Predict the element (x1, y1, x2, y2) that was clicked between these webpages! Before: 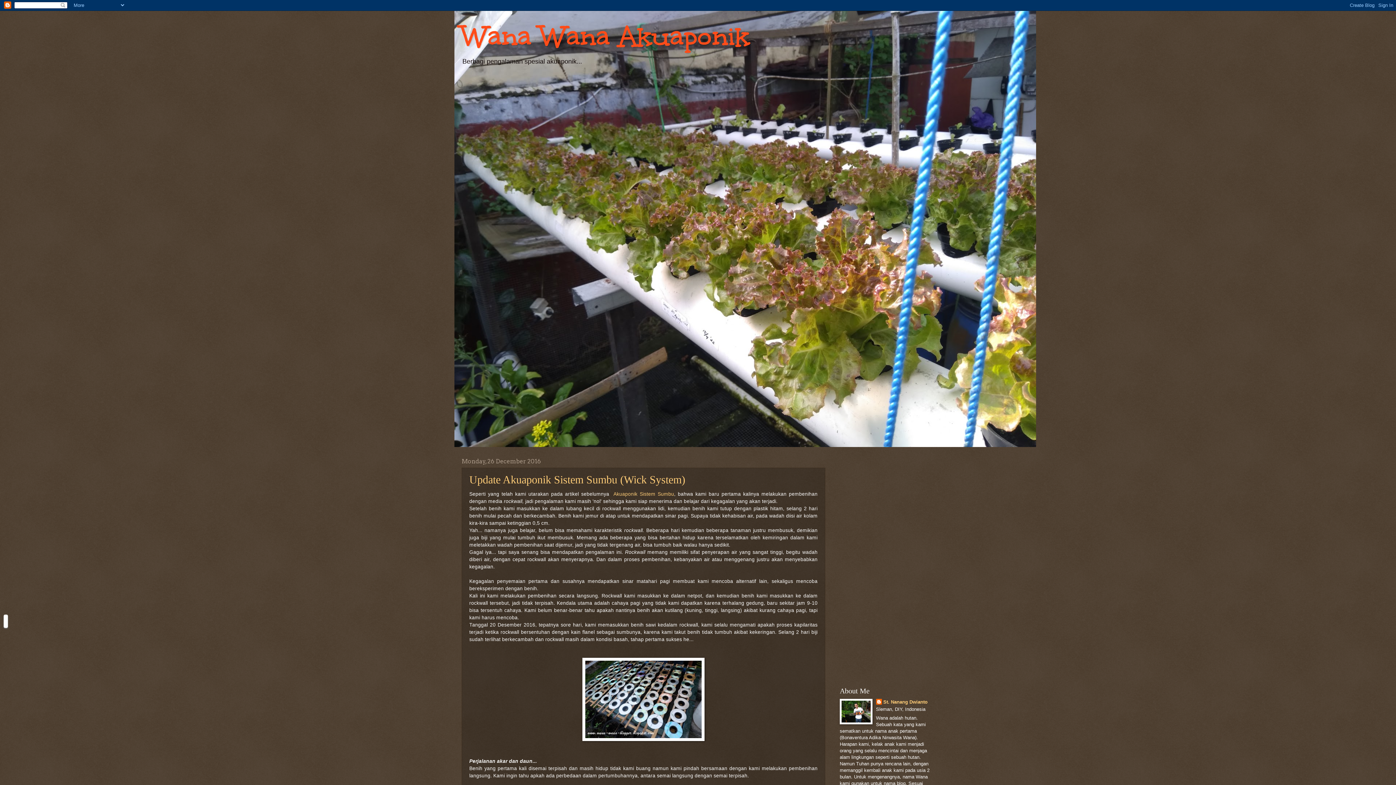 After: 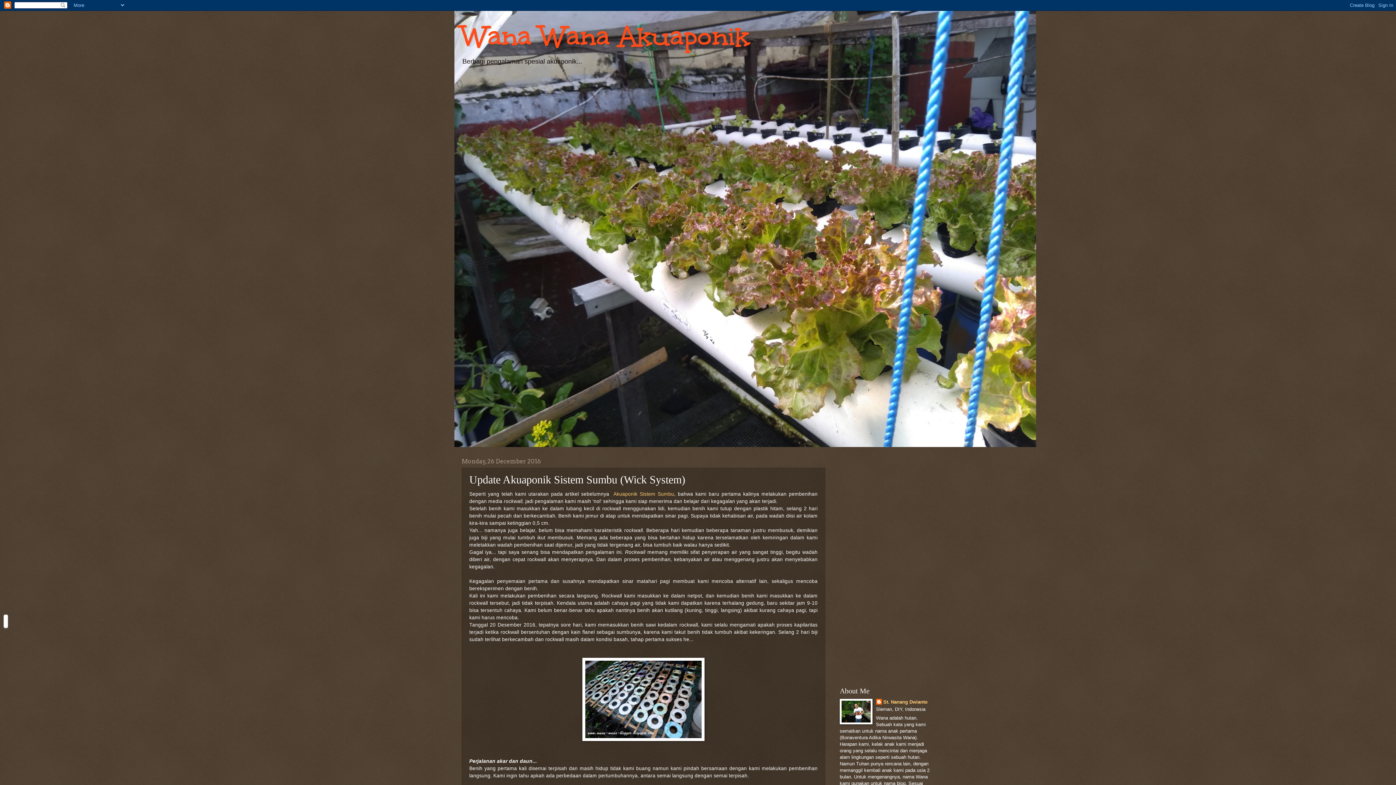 Action: bbox: (469, 473, 685, 485) label: Update Akuaponik Sistem Sumbu (Wick System)